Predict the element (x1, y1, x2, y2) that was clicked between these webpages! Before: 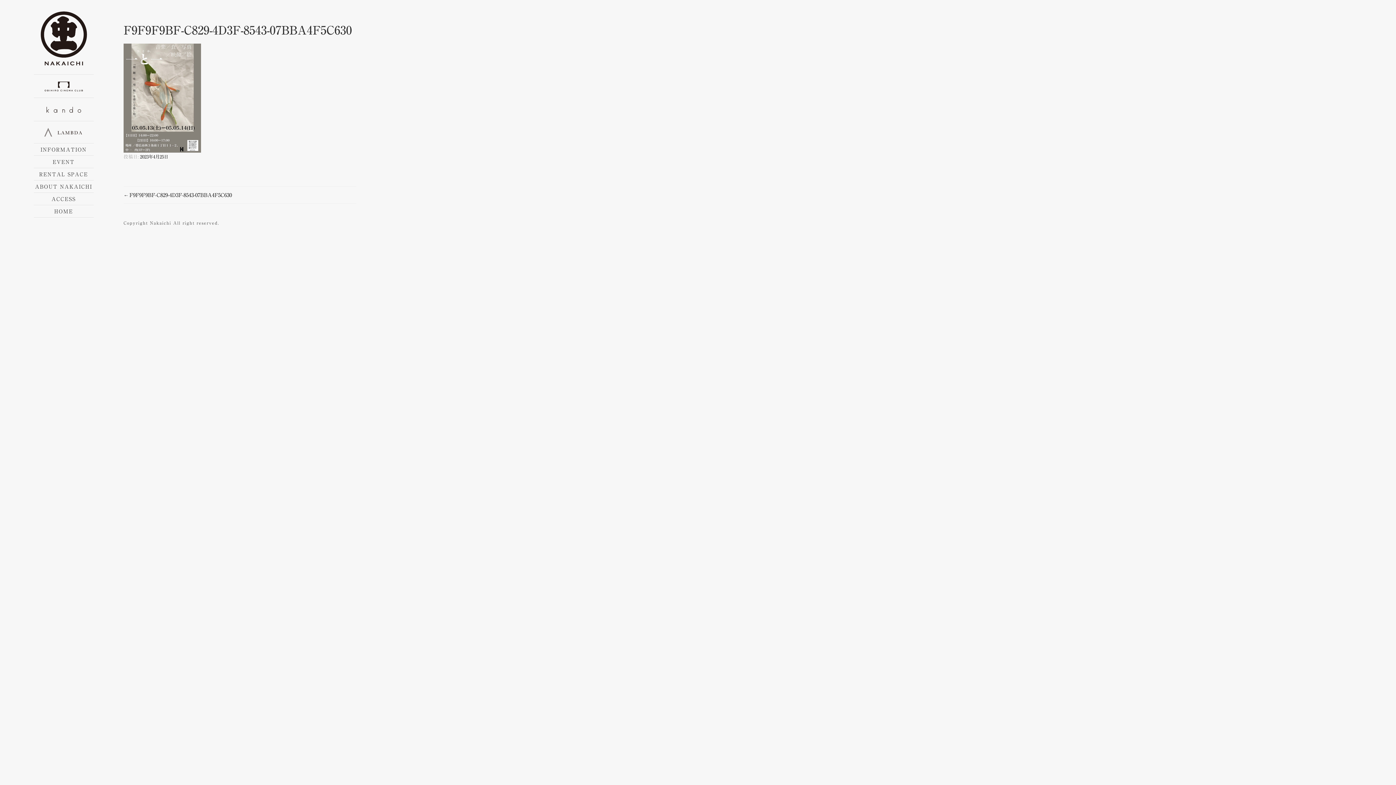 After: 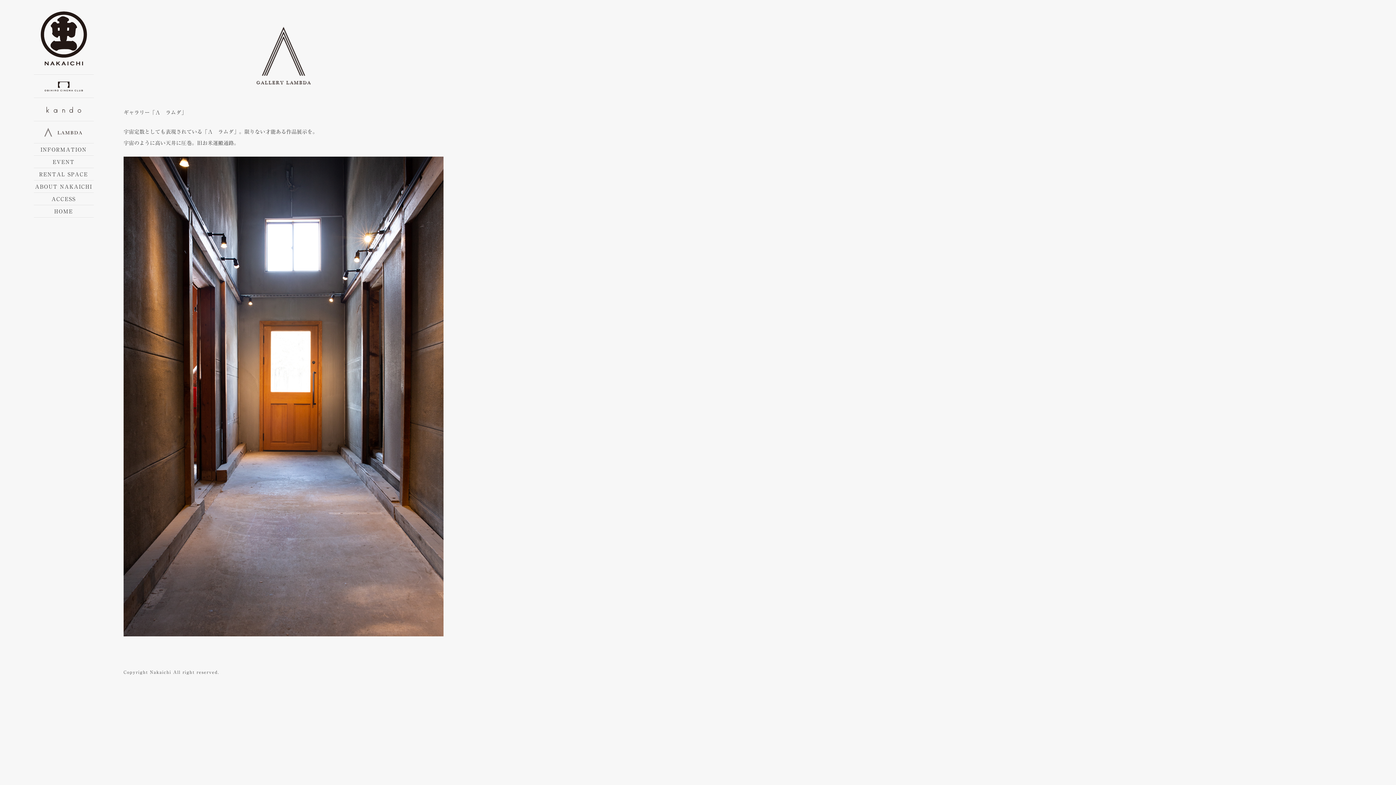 Action: bbox: (33, 127, 93, 137)